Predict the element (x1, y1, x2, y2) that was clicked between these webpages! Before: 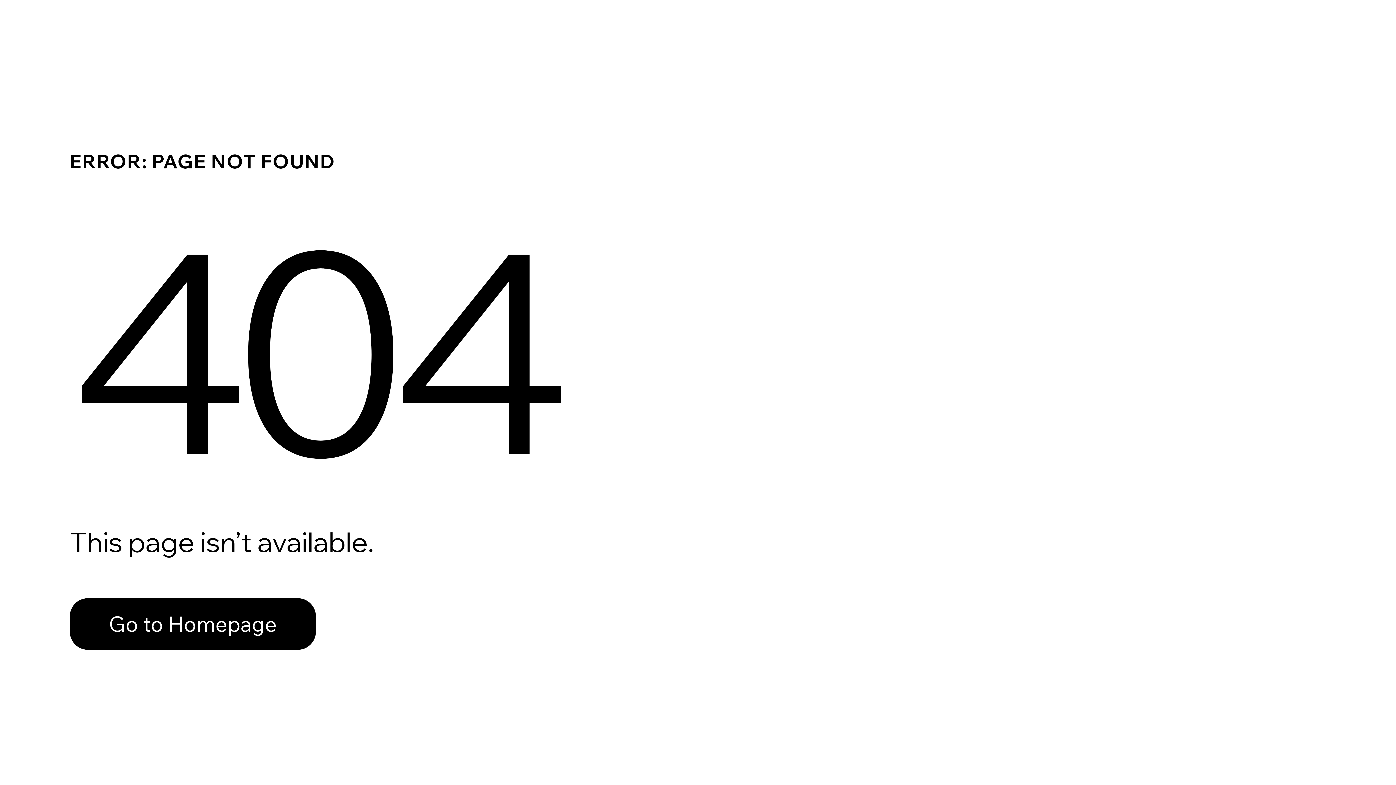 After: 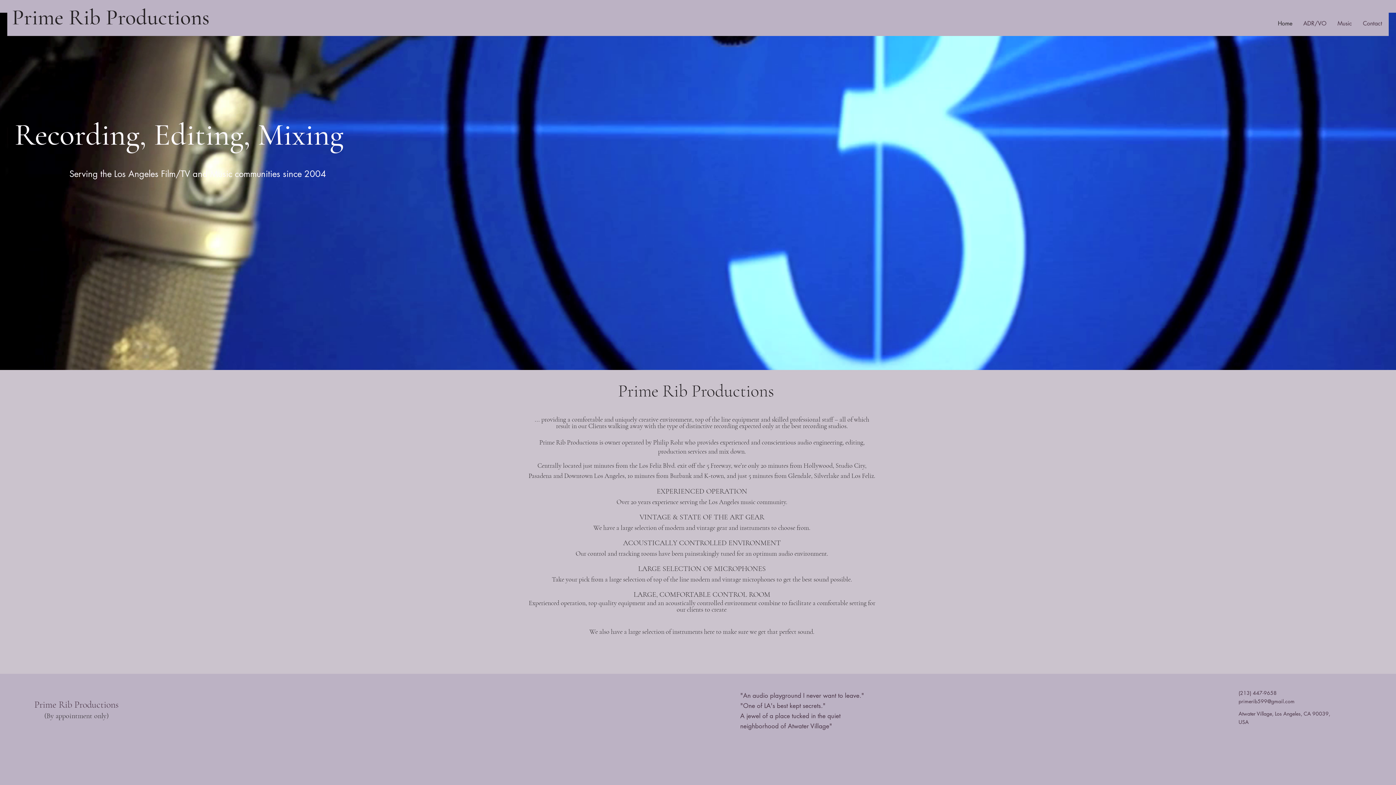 Action: label: Go to Homepage bbox: (69, 582, 768, 659)